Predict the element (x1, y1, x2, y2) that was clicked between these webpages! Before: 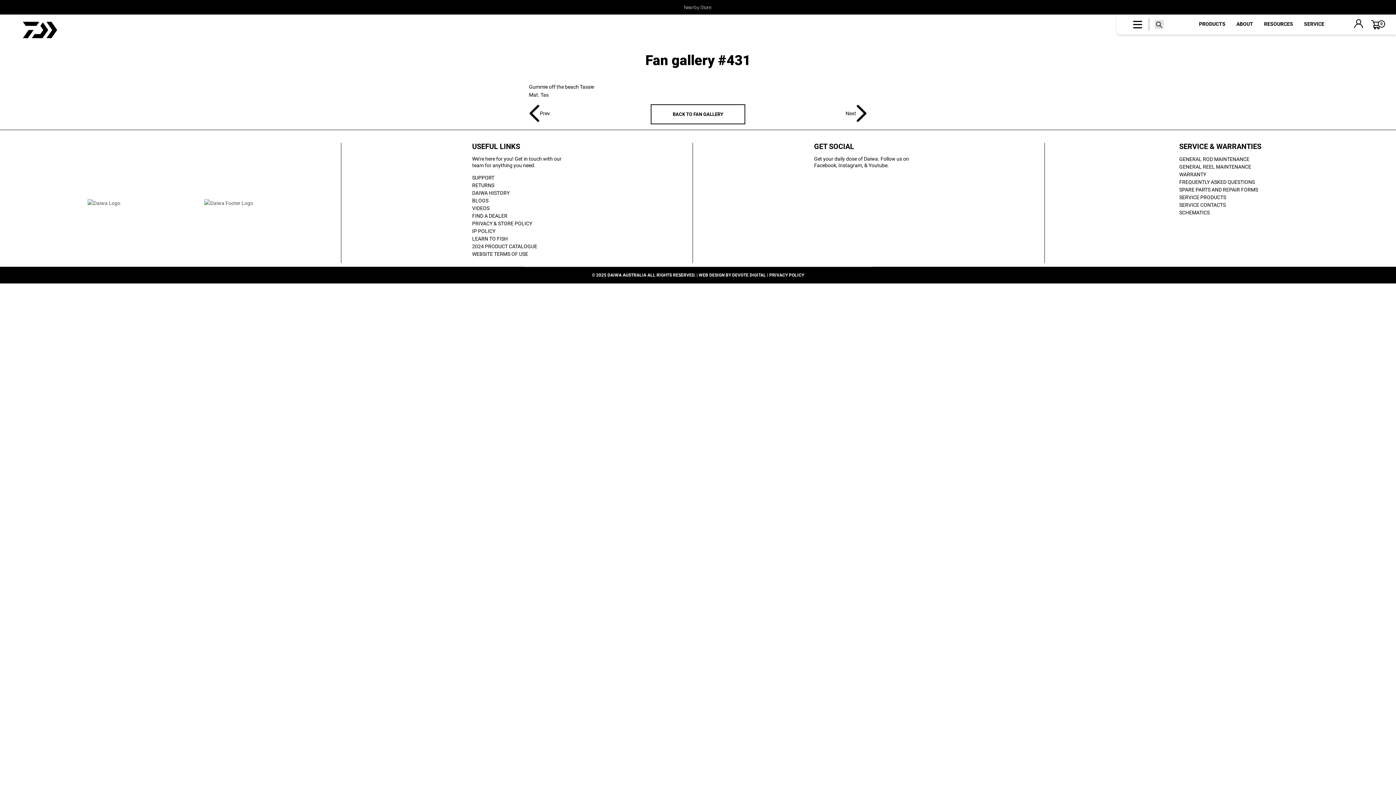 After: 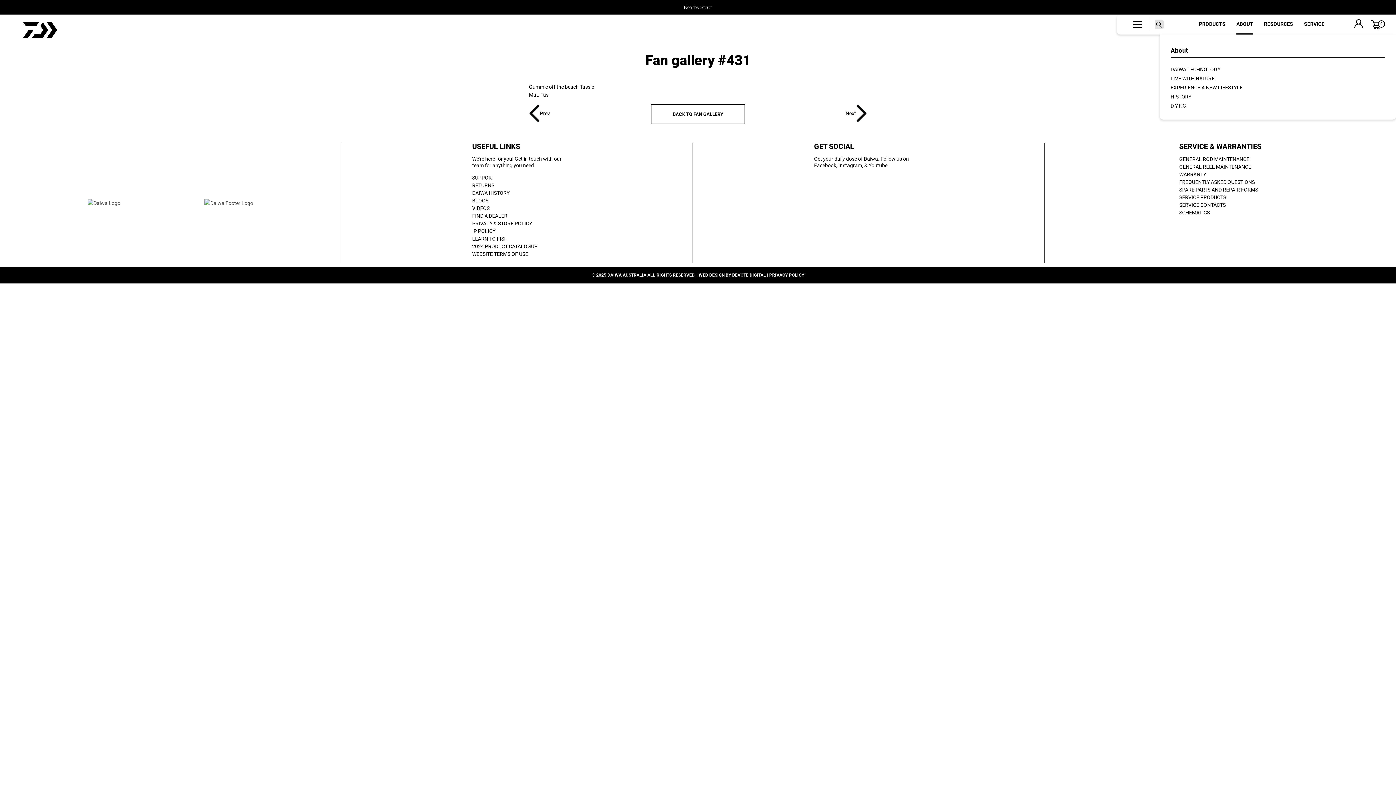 Action: label: ABOUT bbox: (1236, 14, 1253, 34)